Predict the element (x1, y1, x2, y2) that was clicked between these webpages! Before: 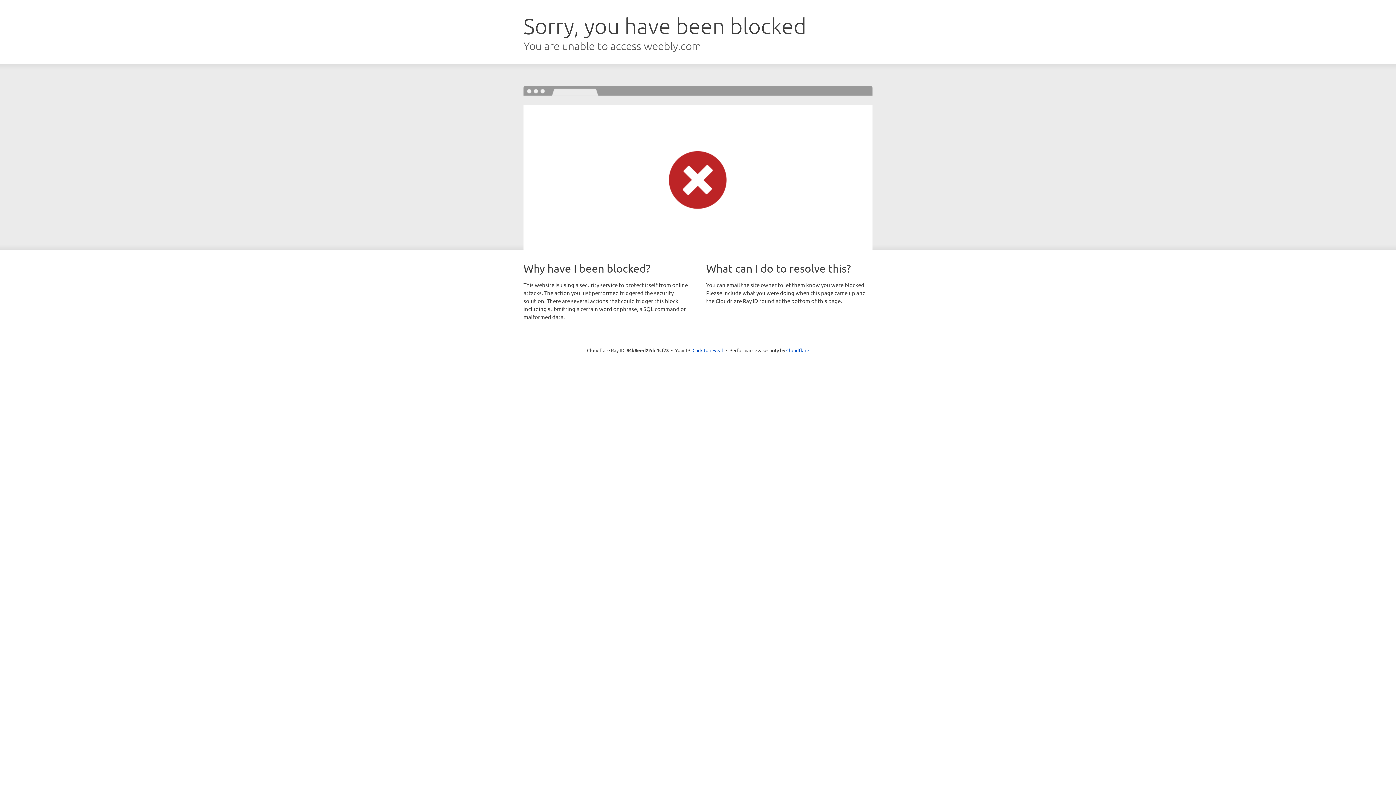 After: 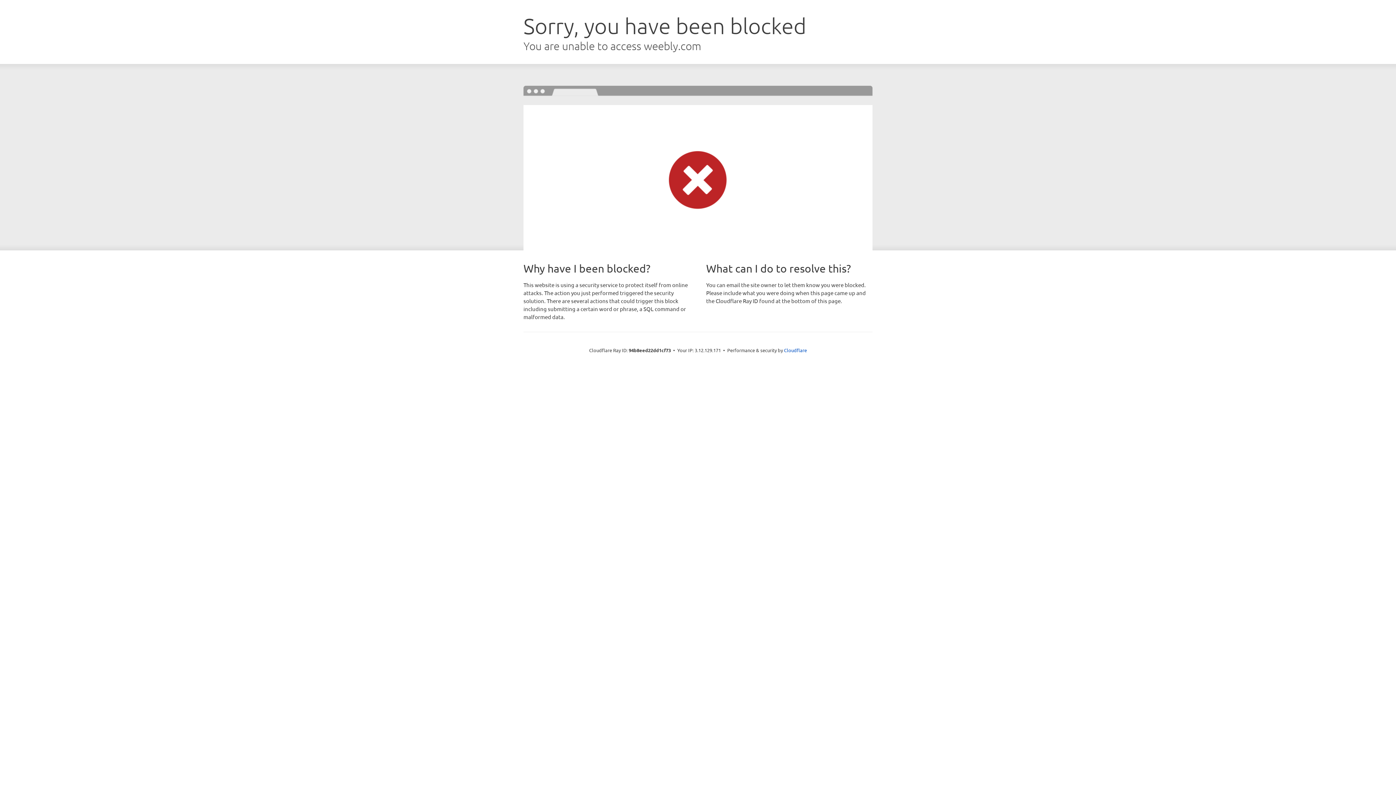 Action: bbox: (692, 346, 723, 353) label: Click to reveal